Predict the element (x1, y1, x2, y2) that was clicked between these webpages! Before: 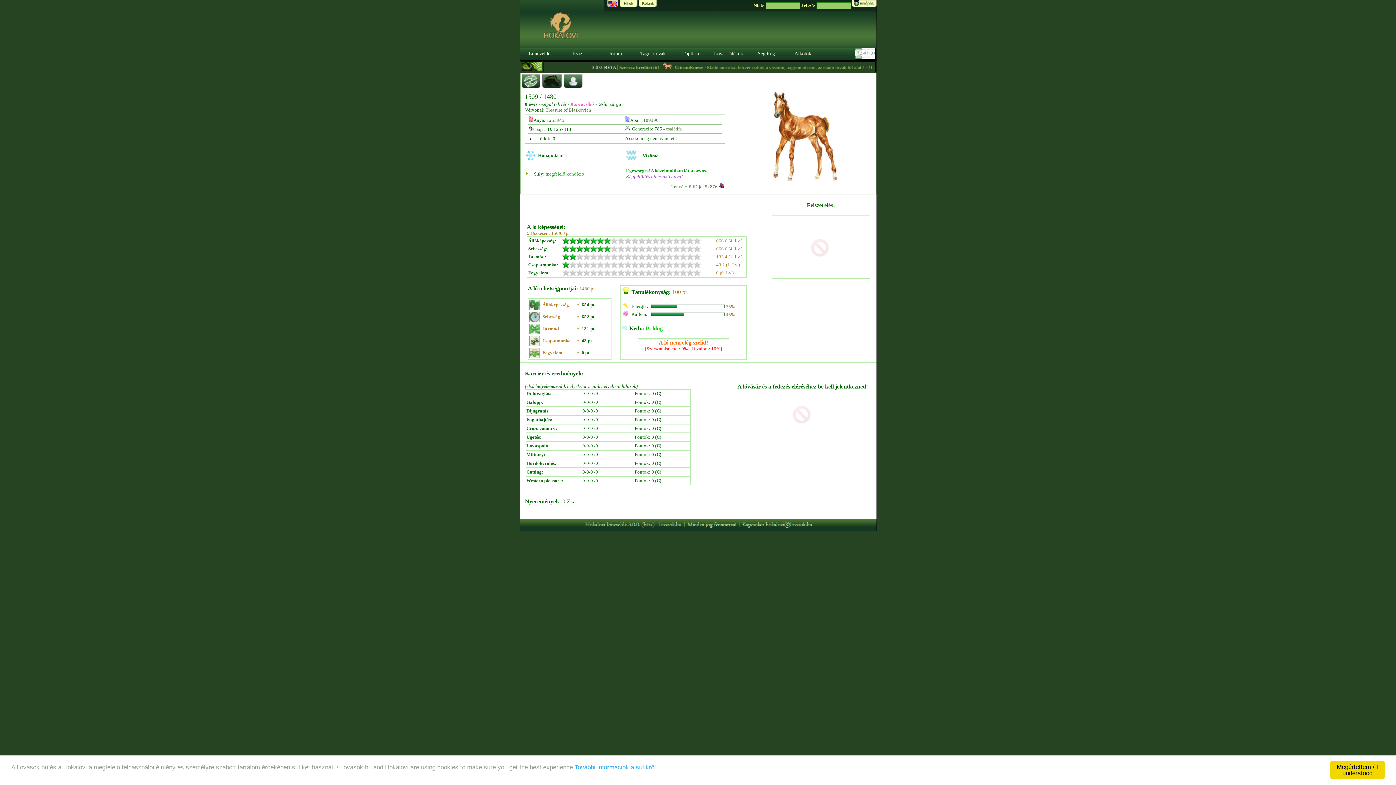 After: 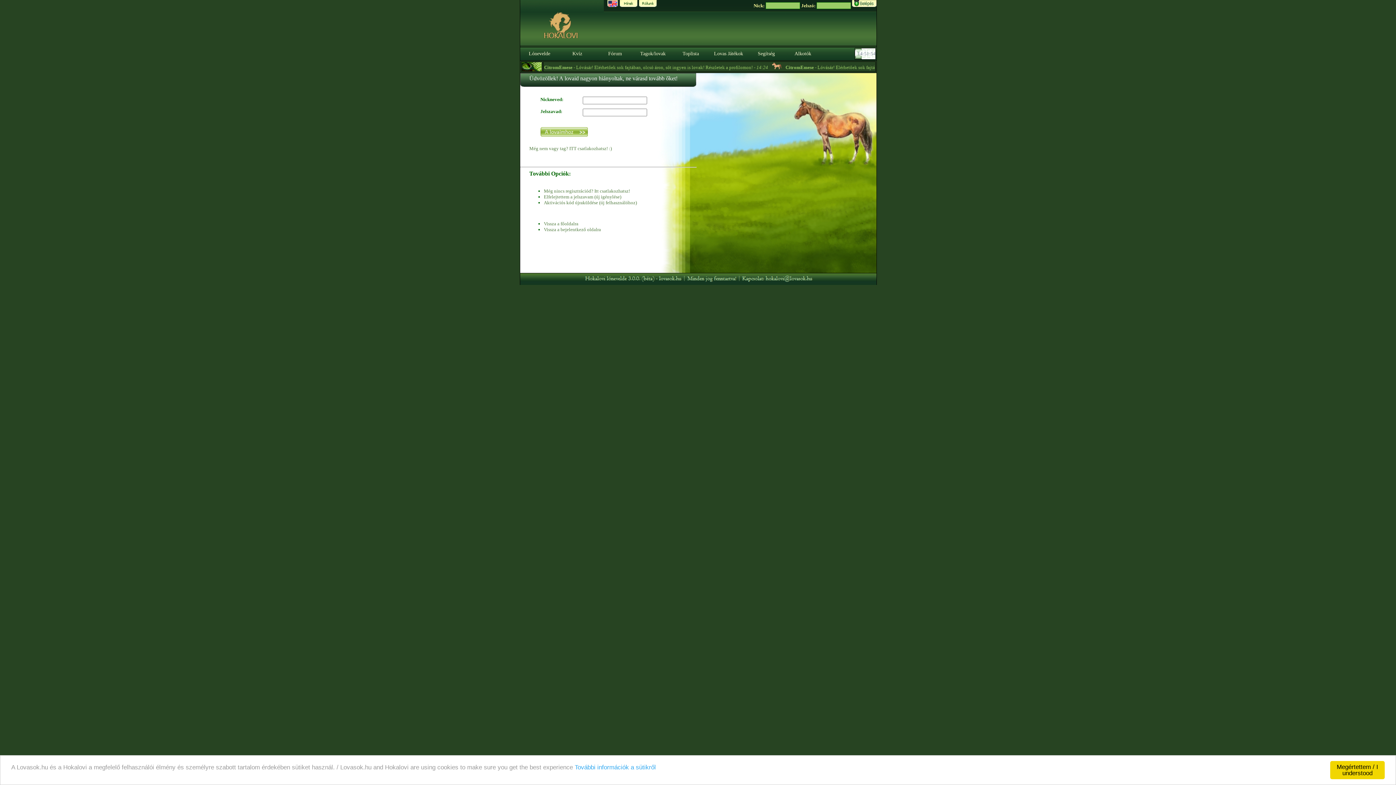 Action: bbox: (666, 126, 682, 131) label: családfa